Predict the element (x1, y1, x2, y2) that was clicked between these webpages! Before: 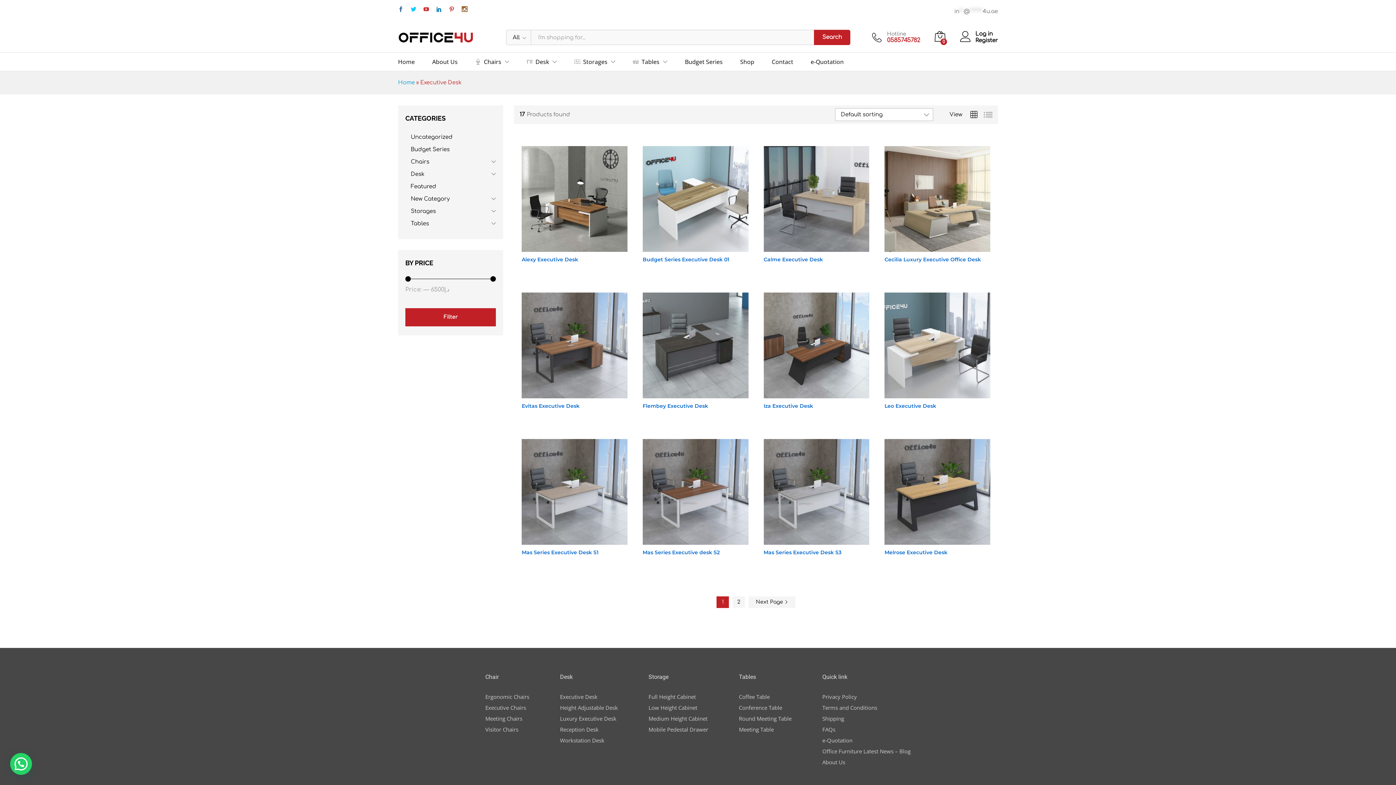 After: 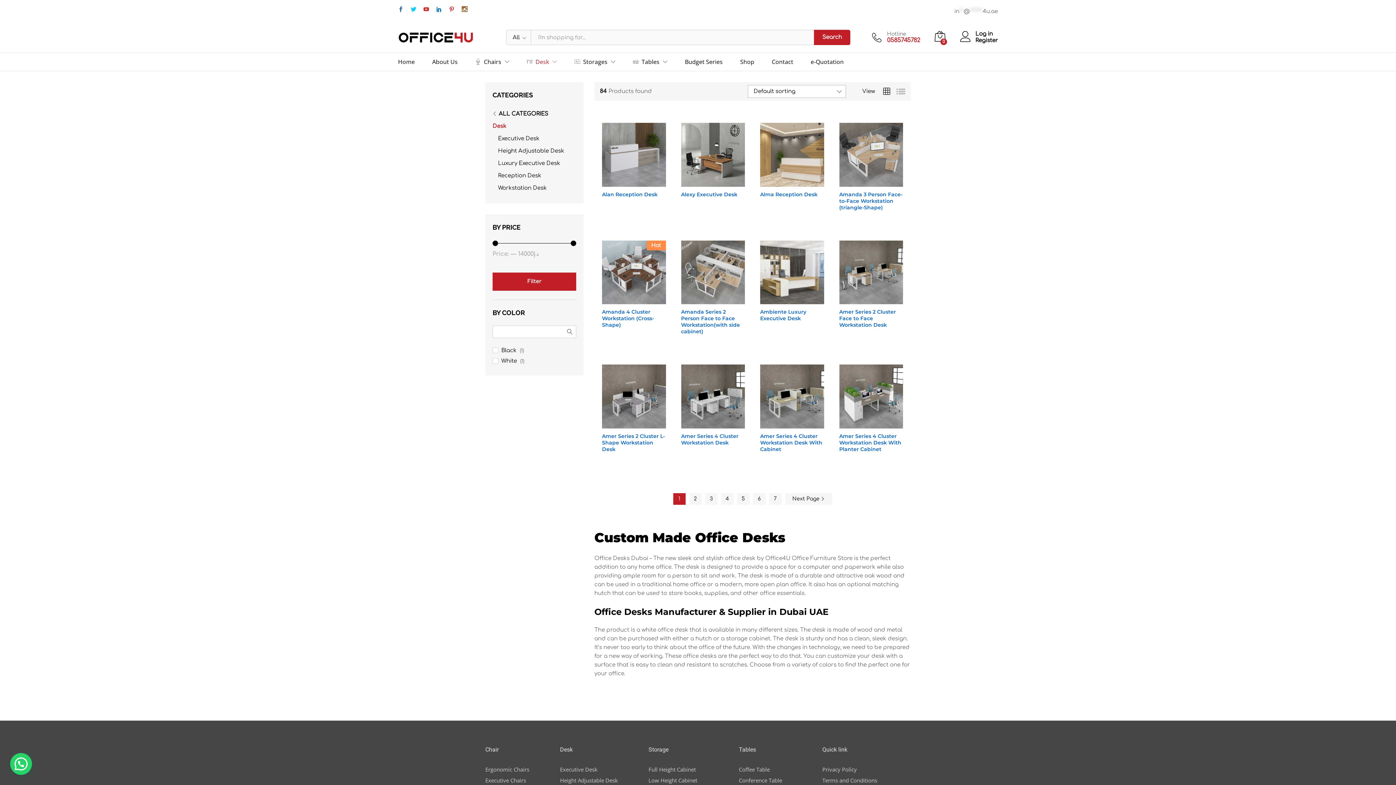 Action: bbox: (526, 58, 549, 64) label: Desk